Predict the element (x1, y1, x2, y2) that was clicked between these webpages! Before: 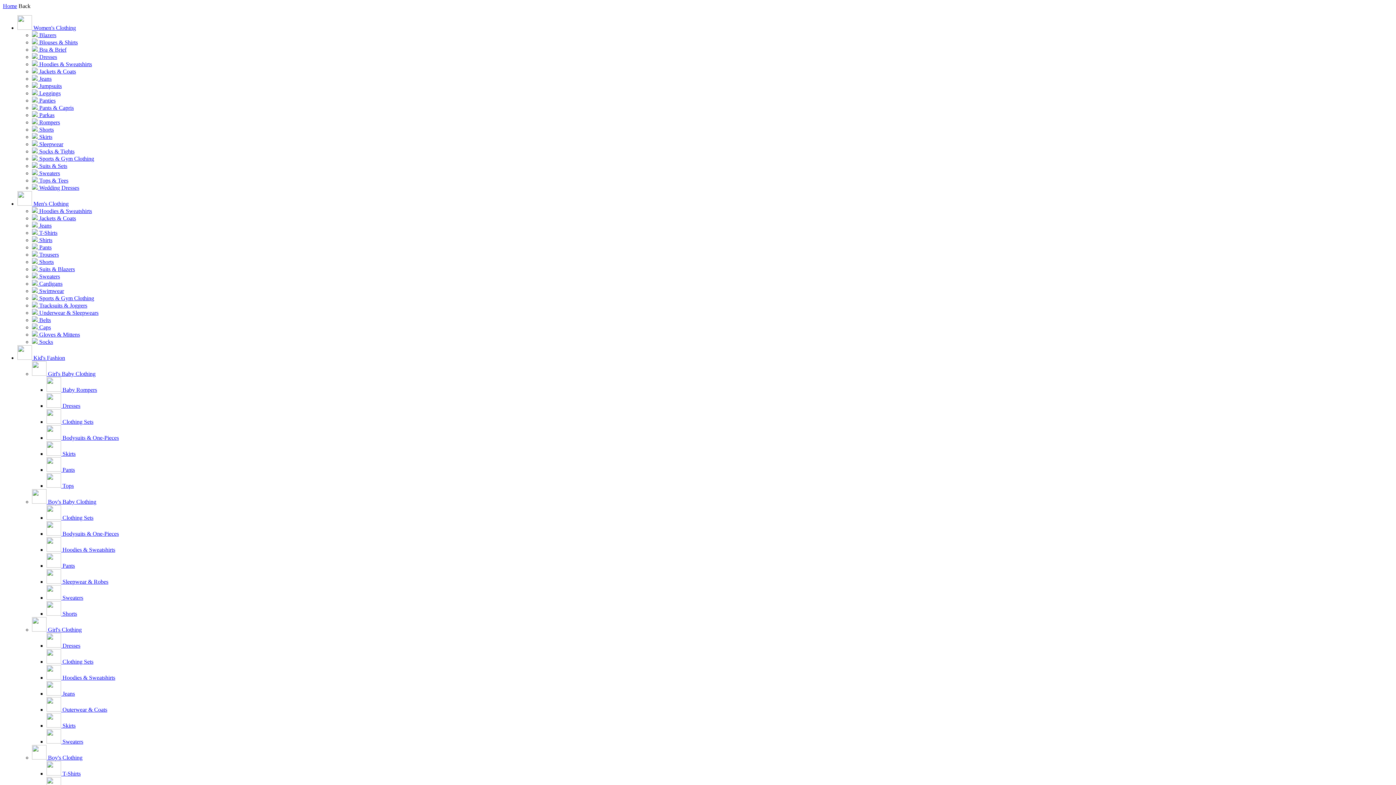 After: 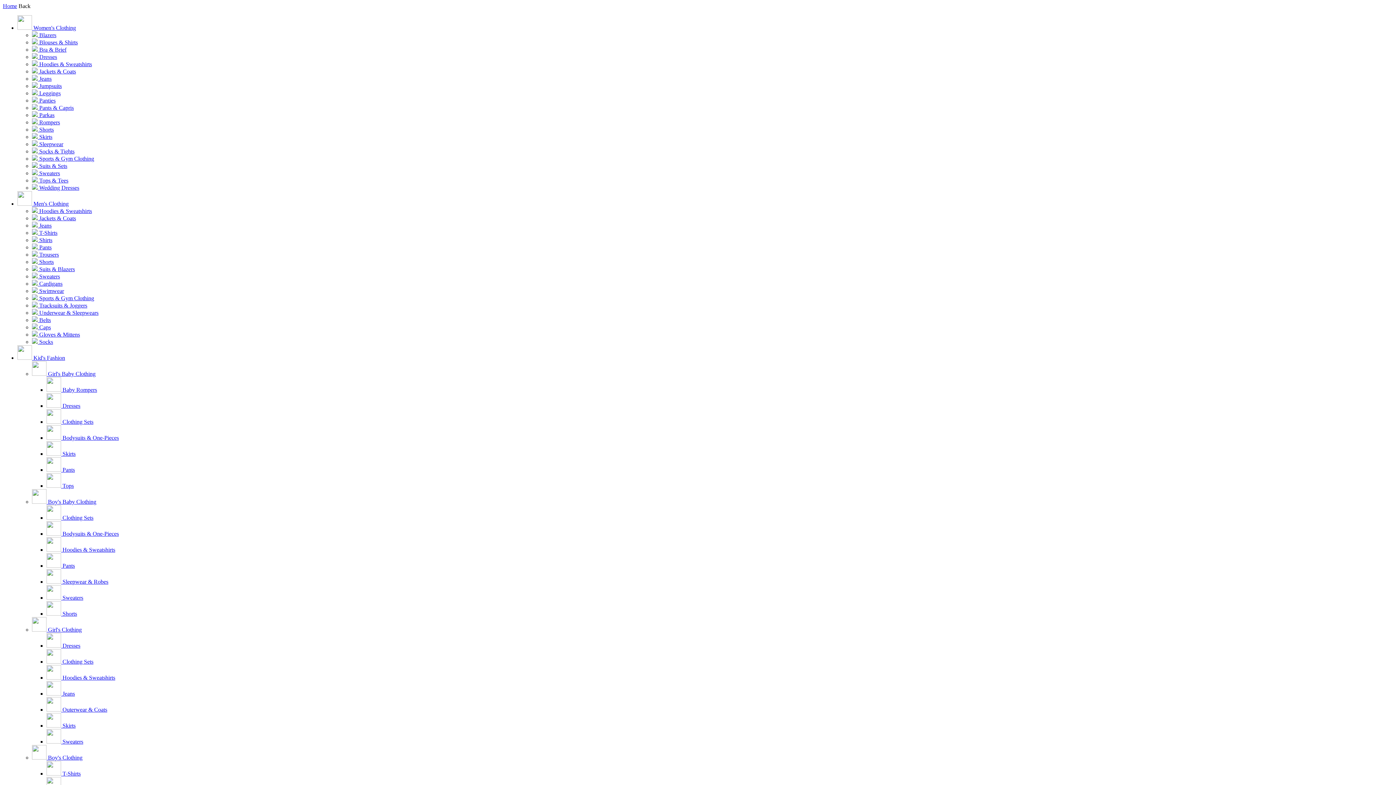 Action: label:  Suits & Sets bbox: (32, 162, 67, 169)